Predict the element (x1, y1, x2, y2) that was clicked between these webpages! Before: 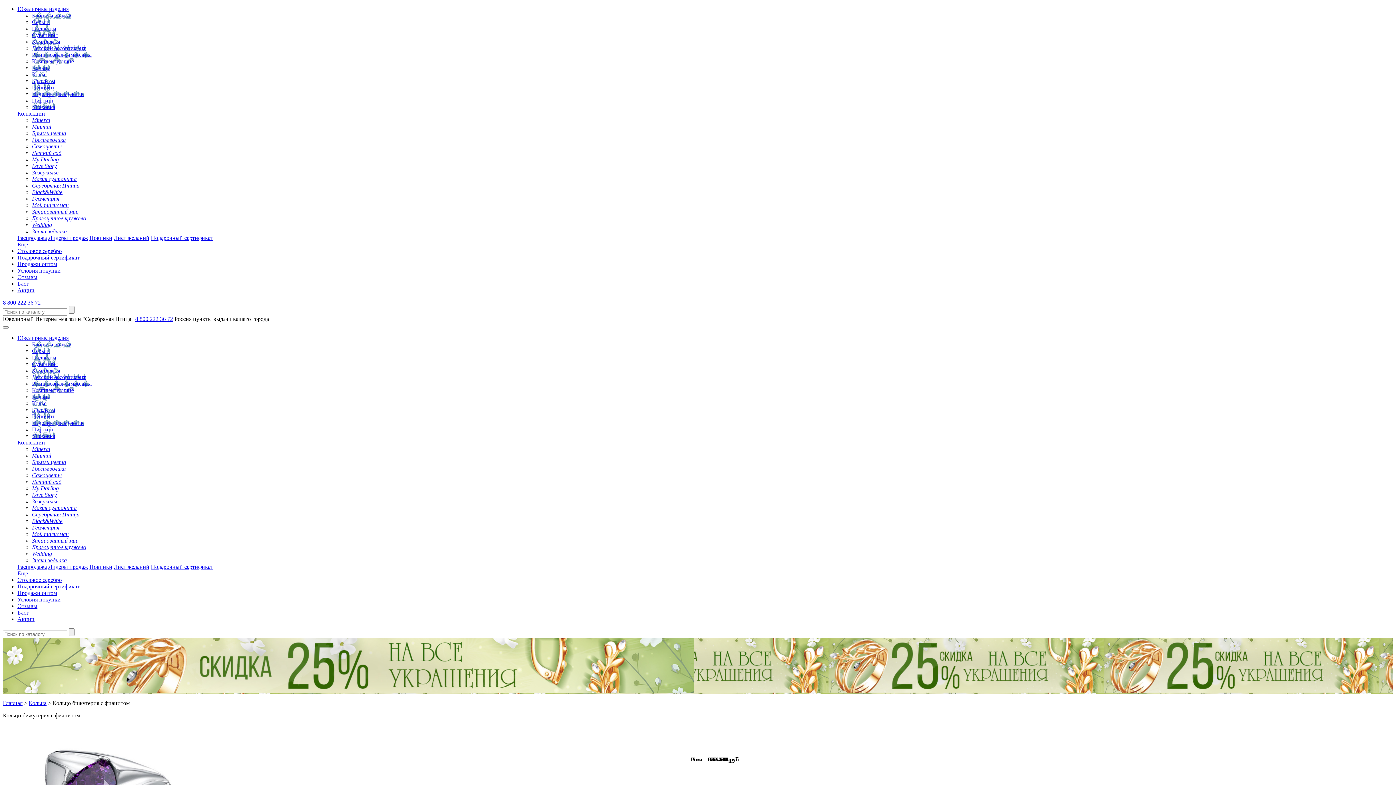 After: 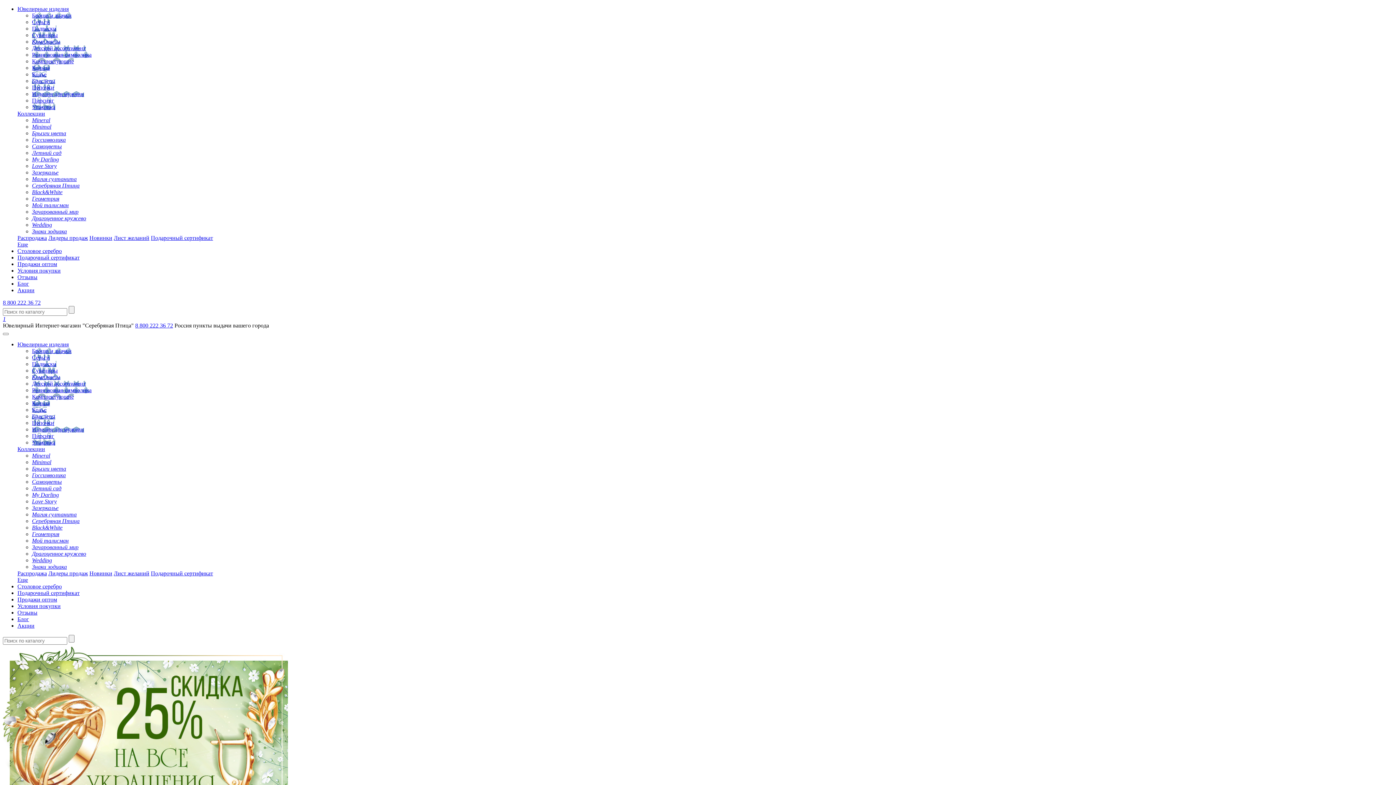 Action: label: Ювелирные изделия bbox: (17, 334, 68, 341)